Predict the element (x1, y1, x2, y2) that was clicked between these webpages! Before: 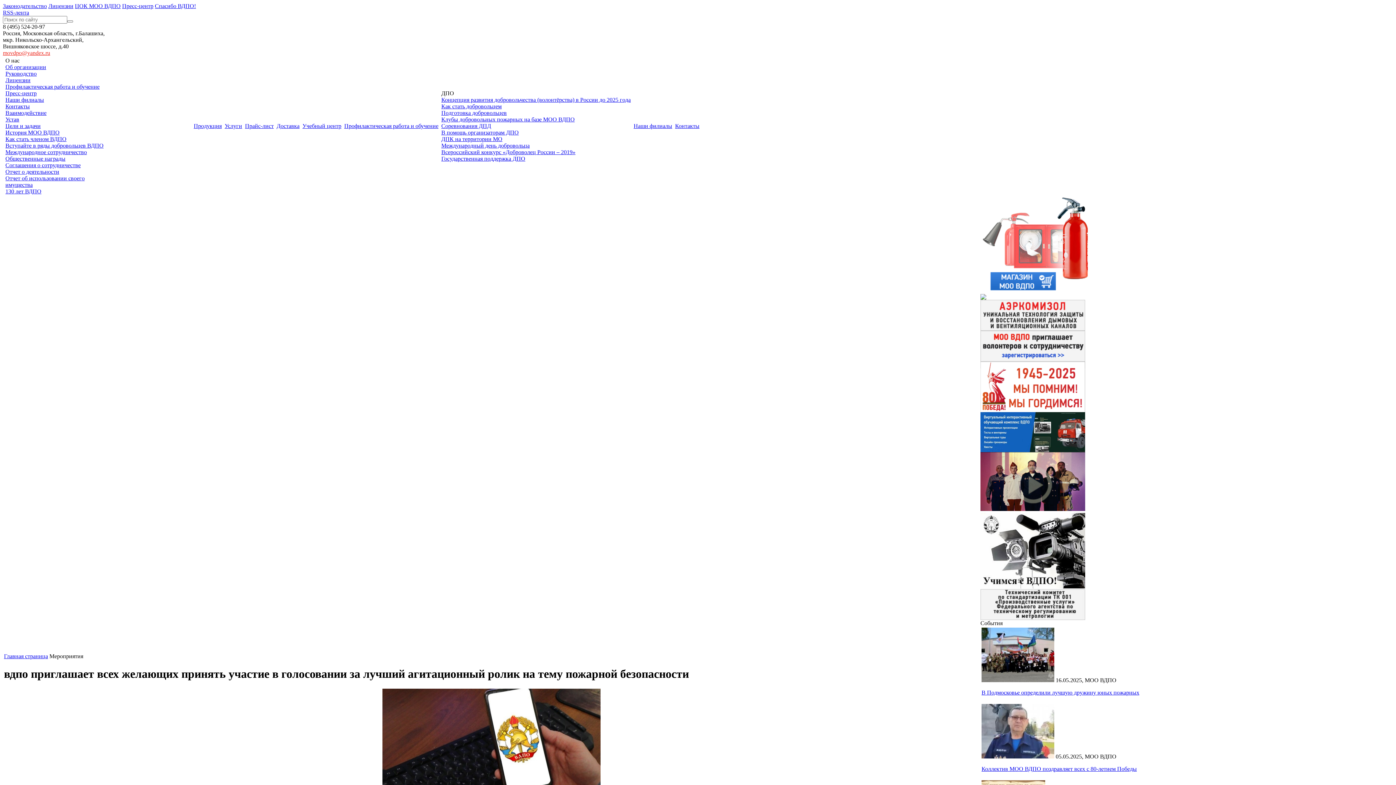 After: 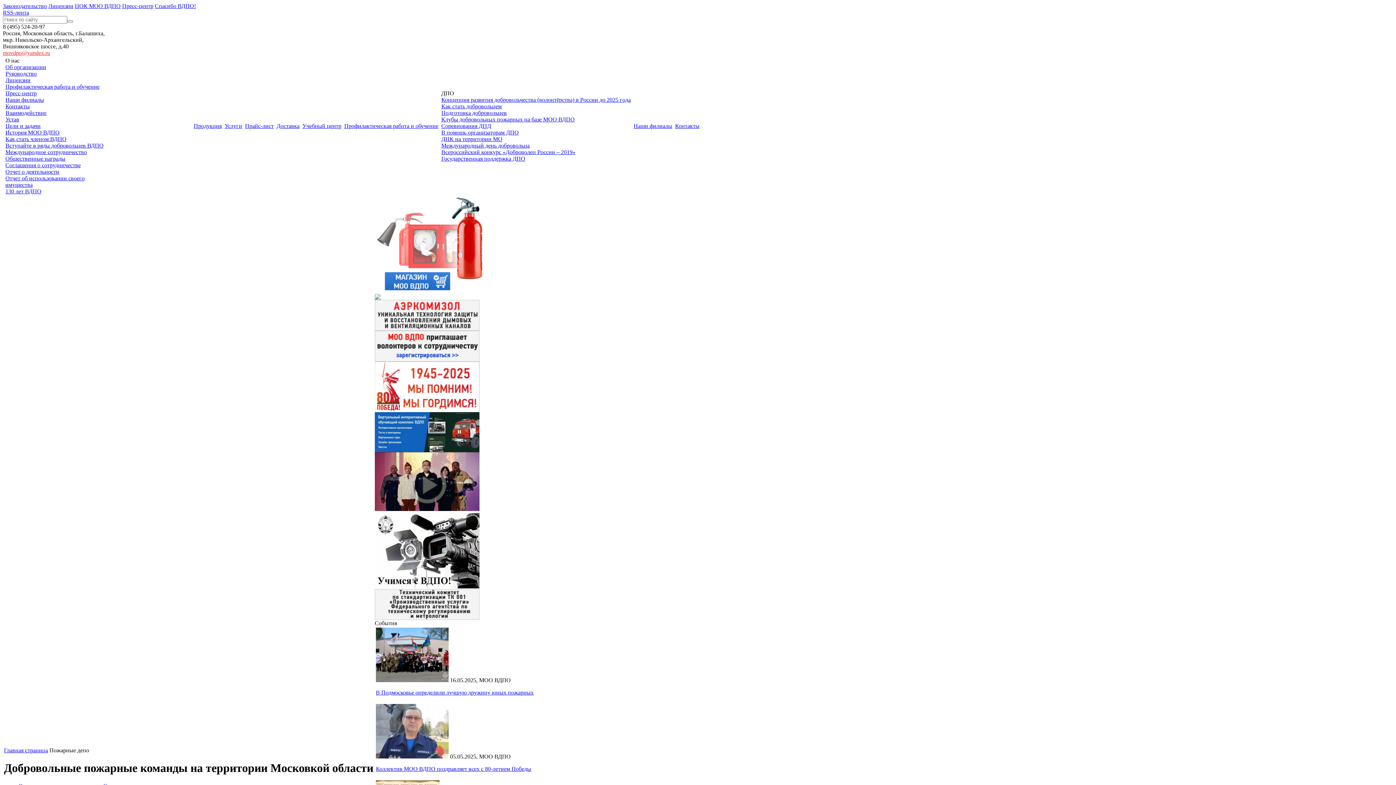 Action: label: ДПК на территории МО bbox: (441, 136, 502, 142)